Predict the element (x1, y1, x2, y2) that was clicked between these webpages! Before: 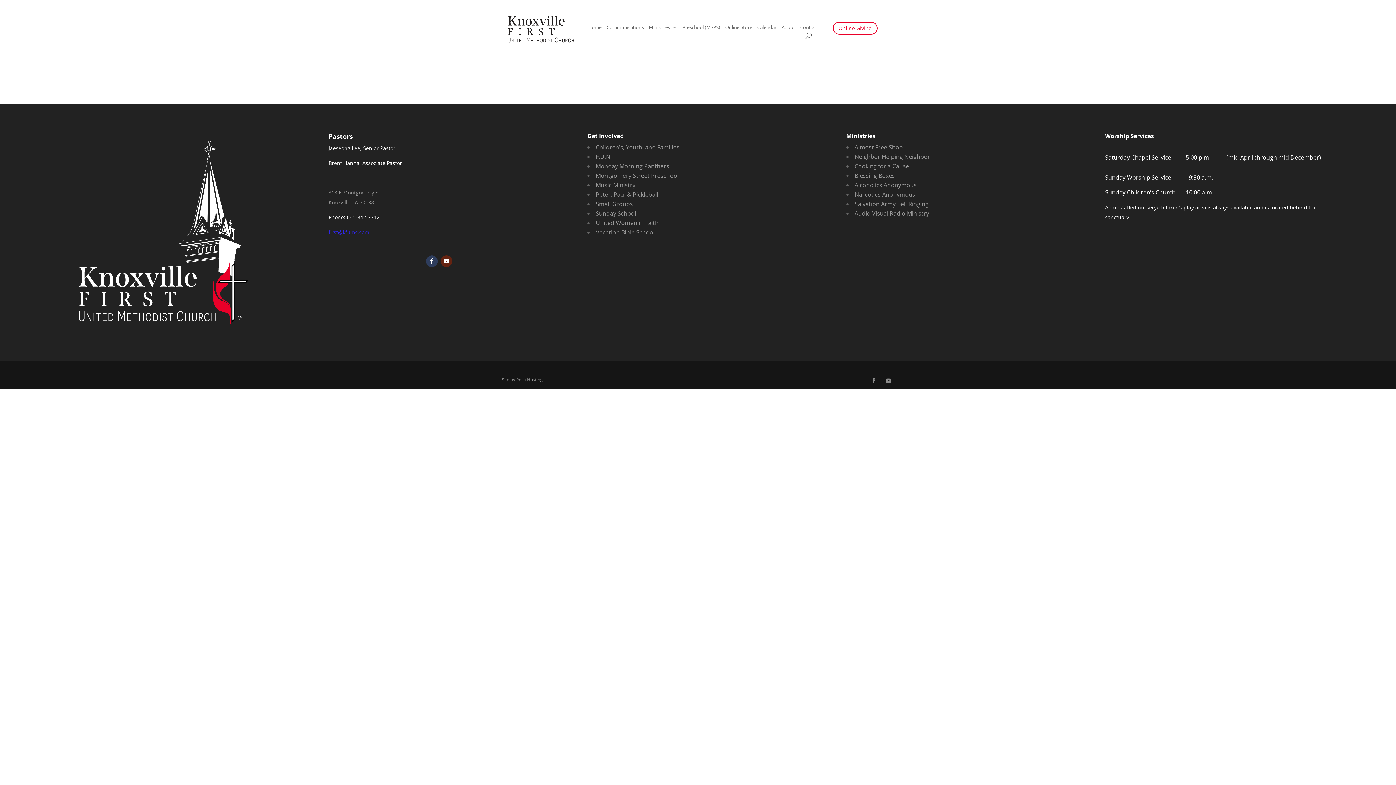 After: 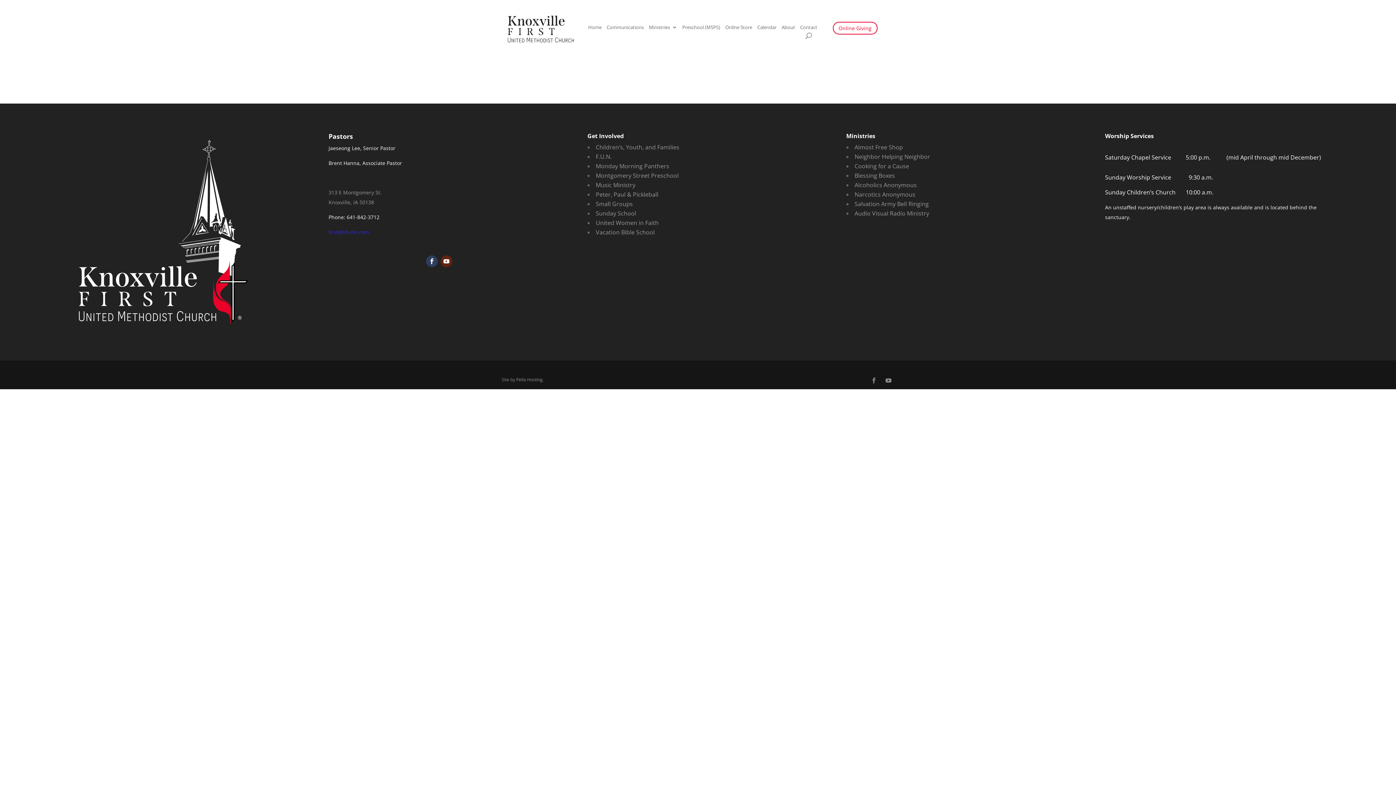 Action: bbox: (516, 376, 542, 382) label: Pella Hosting